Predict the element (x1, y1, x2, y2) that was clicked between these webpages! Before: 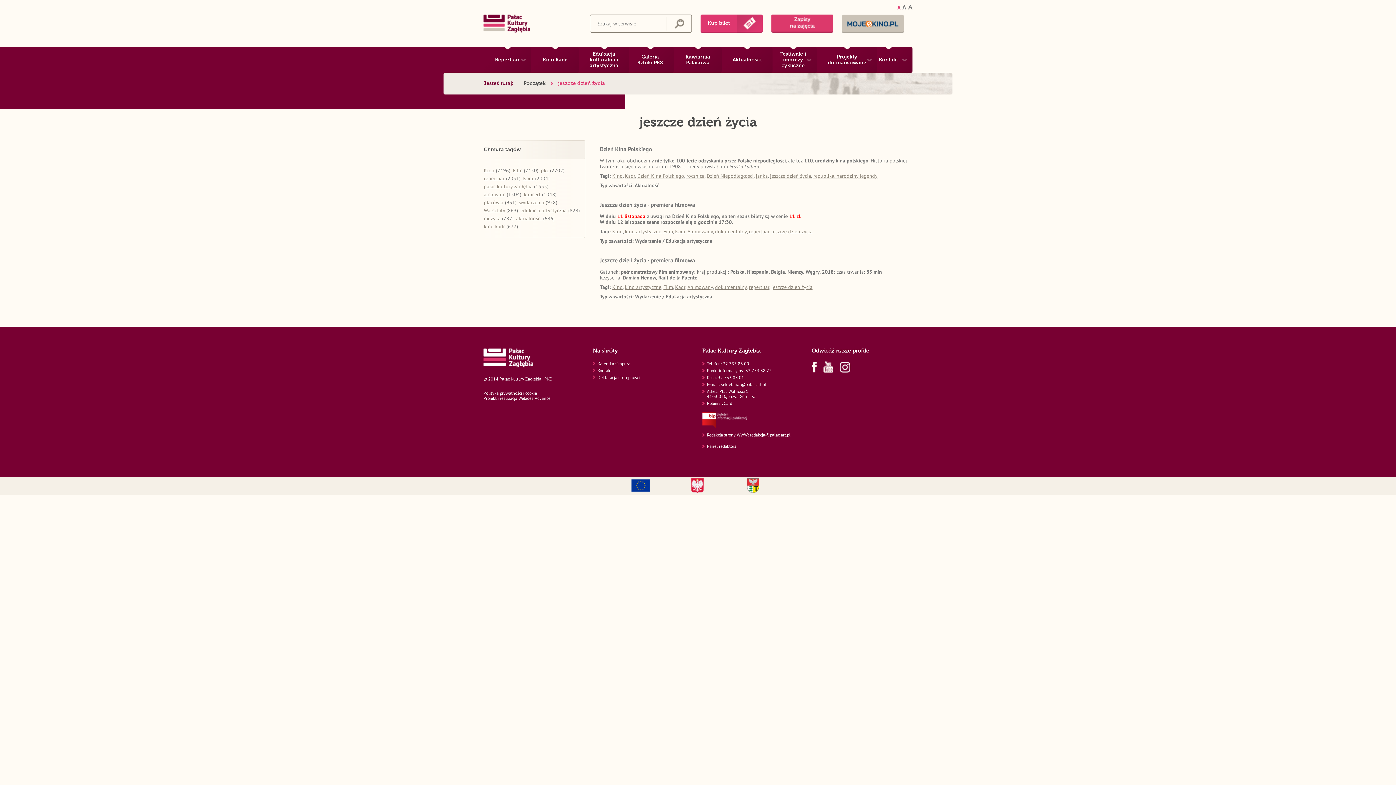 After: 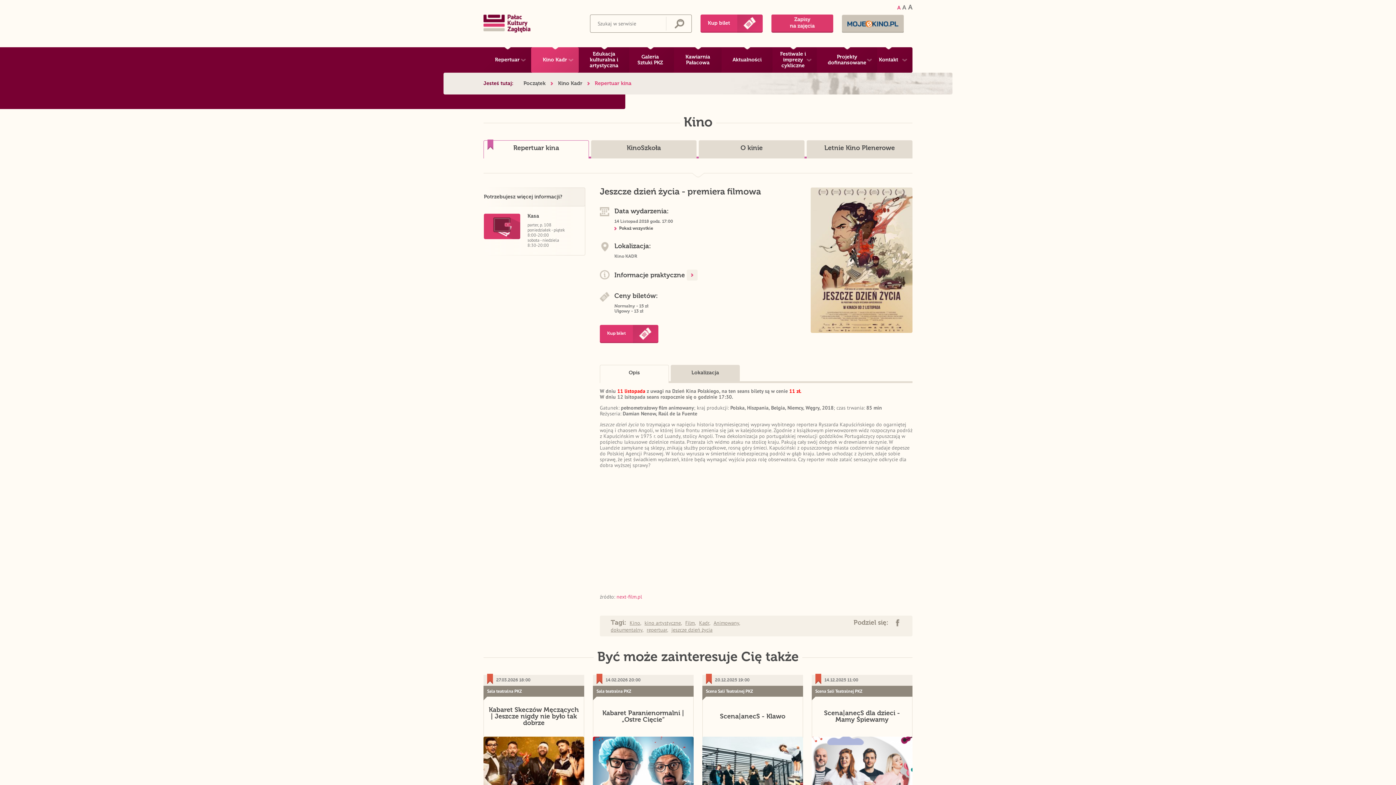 Action: bbox: (600, 201, 695, 208) label: Jeszcze dzień życia - premiera filmowa